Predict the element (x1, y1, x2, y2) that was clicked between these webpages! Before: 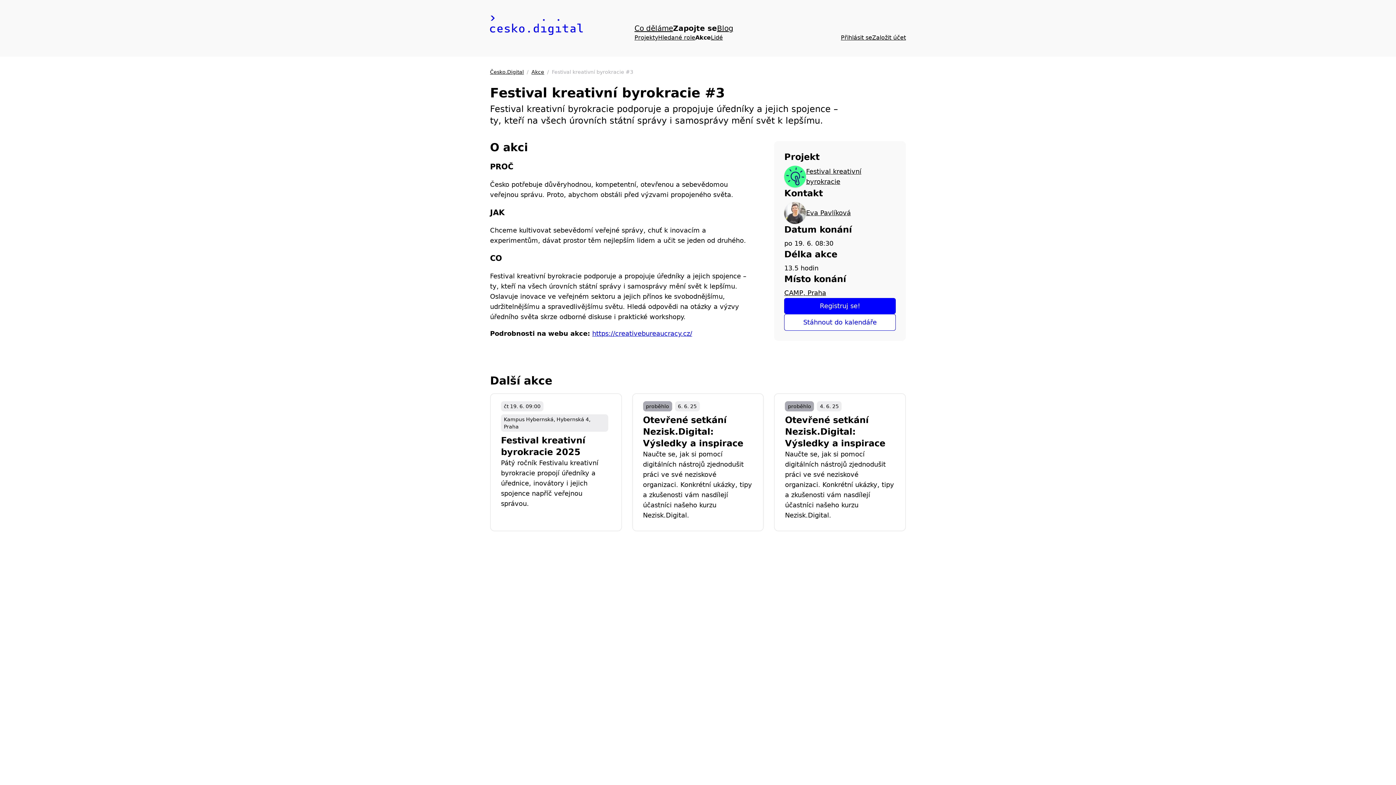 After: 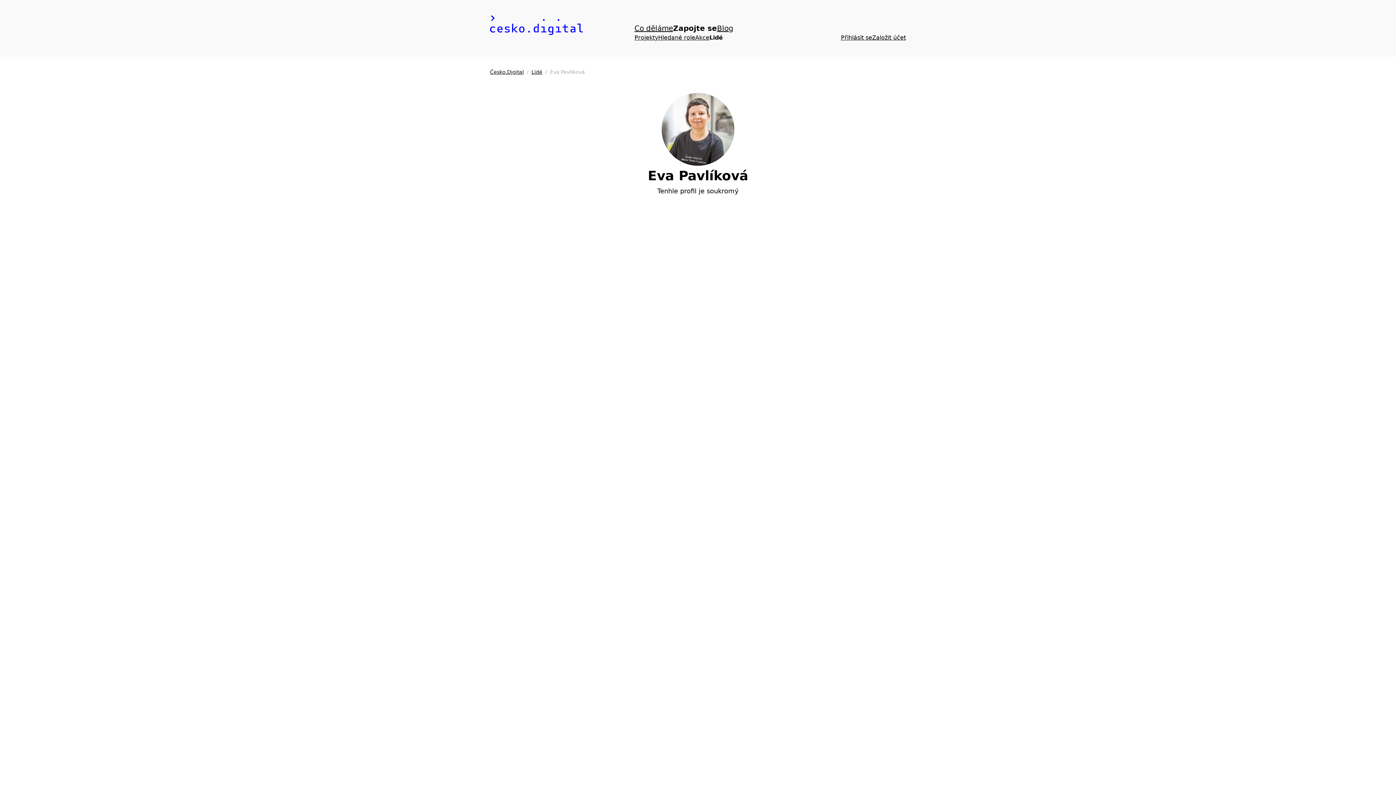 Action: label: Eva Pavlíková bbox: (806, 208, 851, 218)